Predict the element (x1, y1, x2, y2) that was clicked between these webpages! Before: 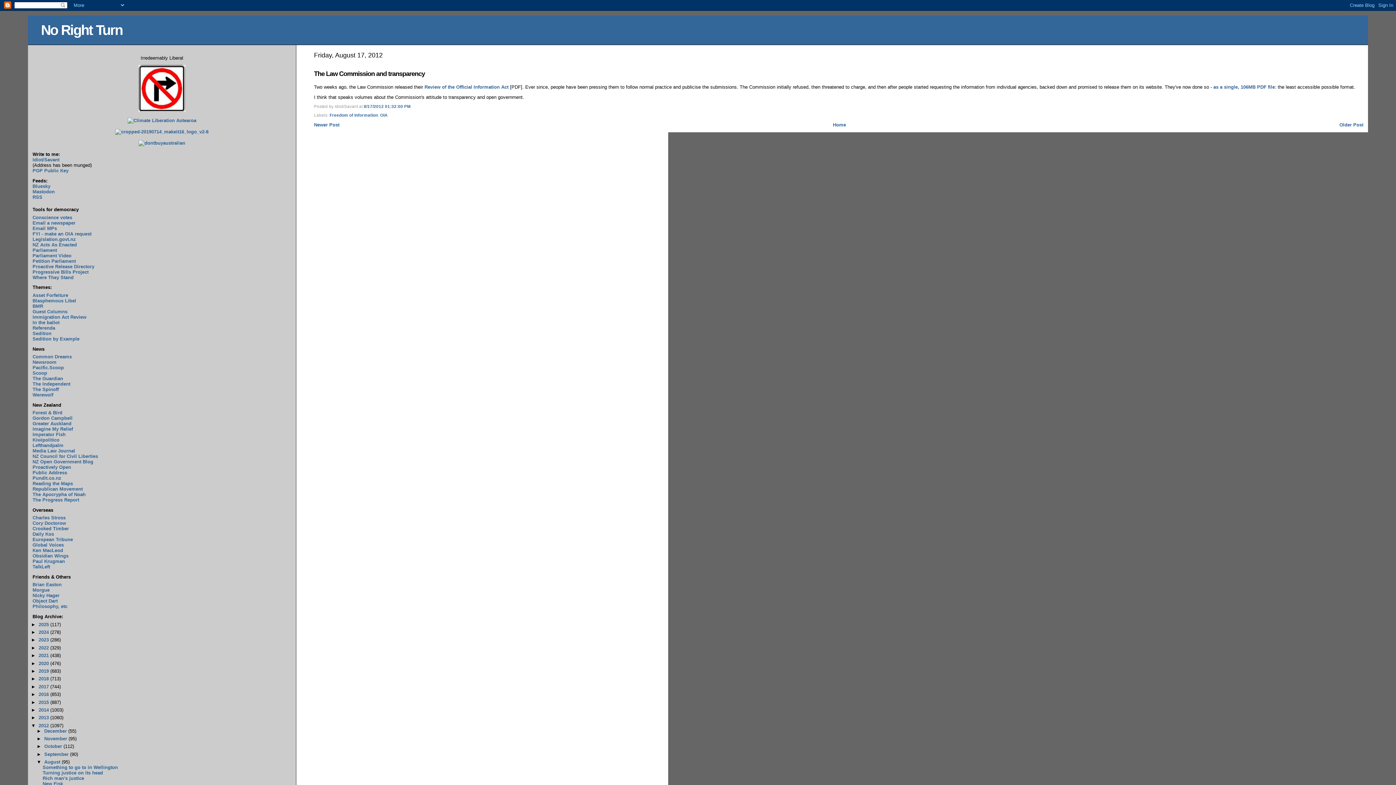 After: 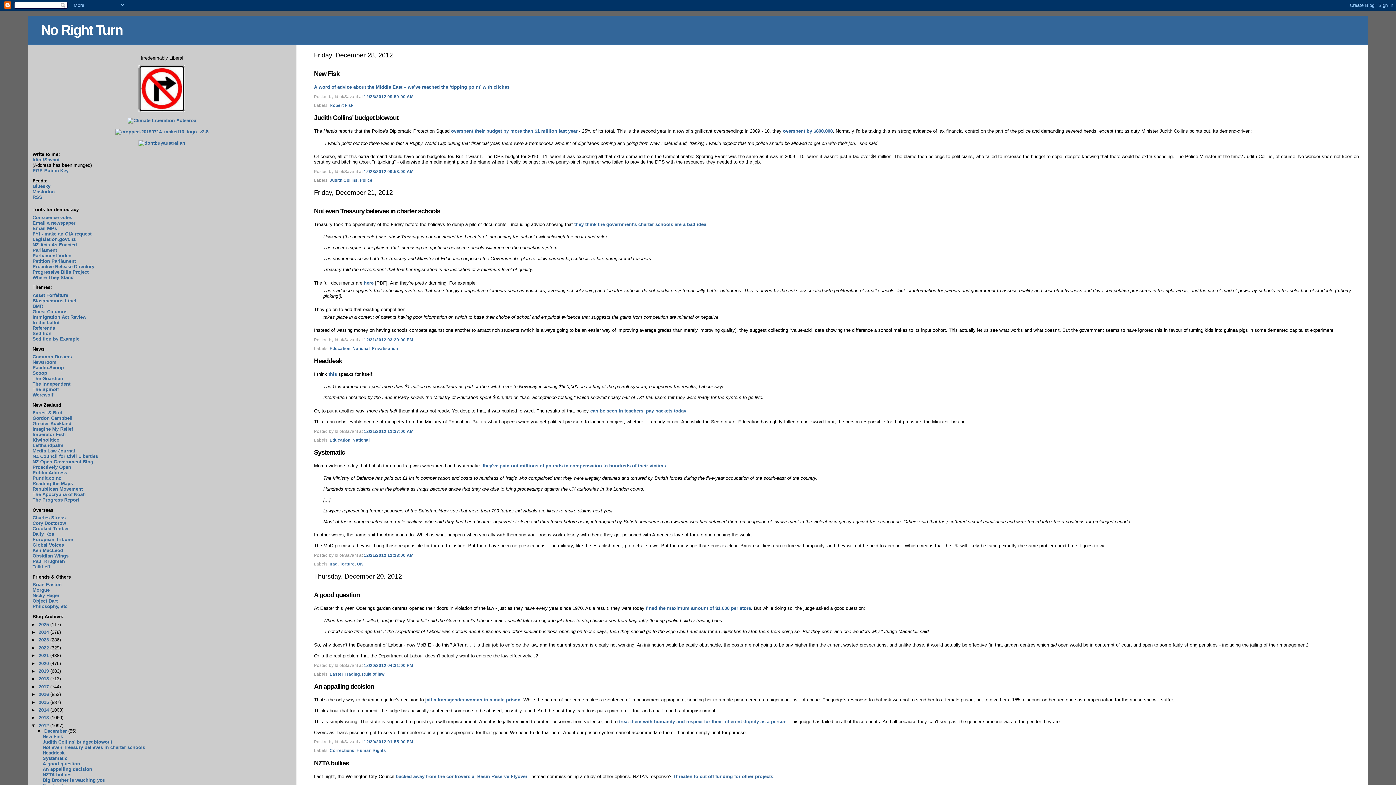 Action: label: December  bbox: (44, 728, 68, 734)